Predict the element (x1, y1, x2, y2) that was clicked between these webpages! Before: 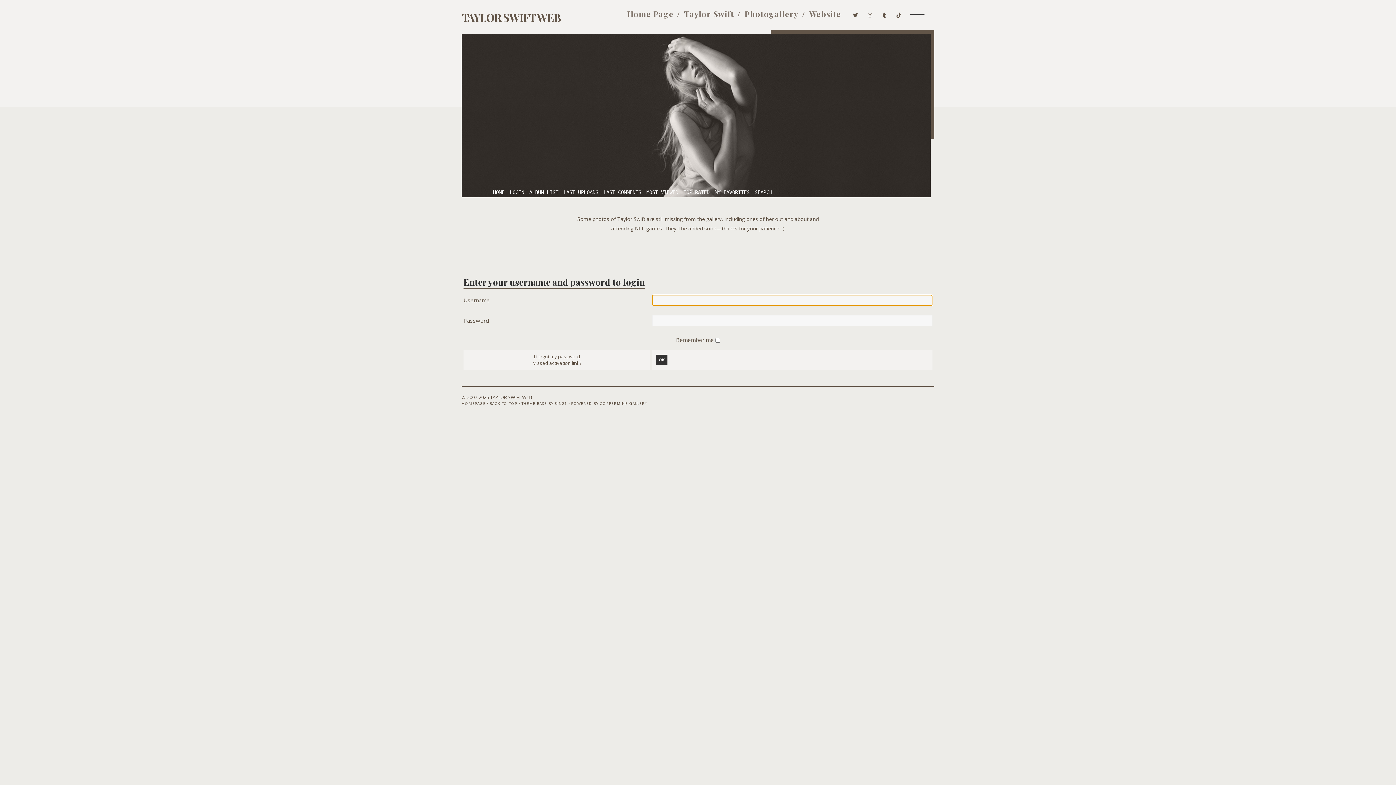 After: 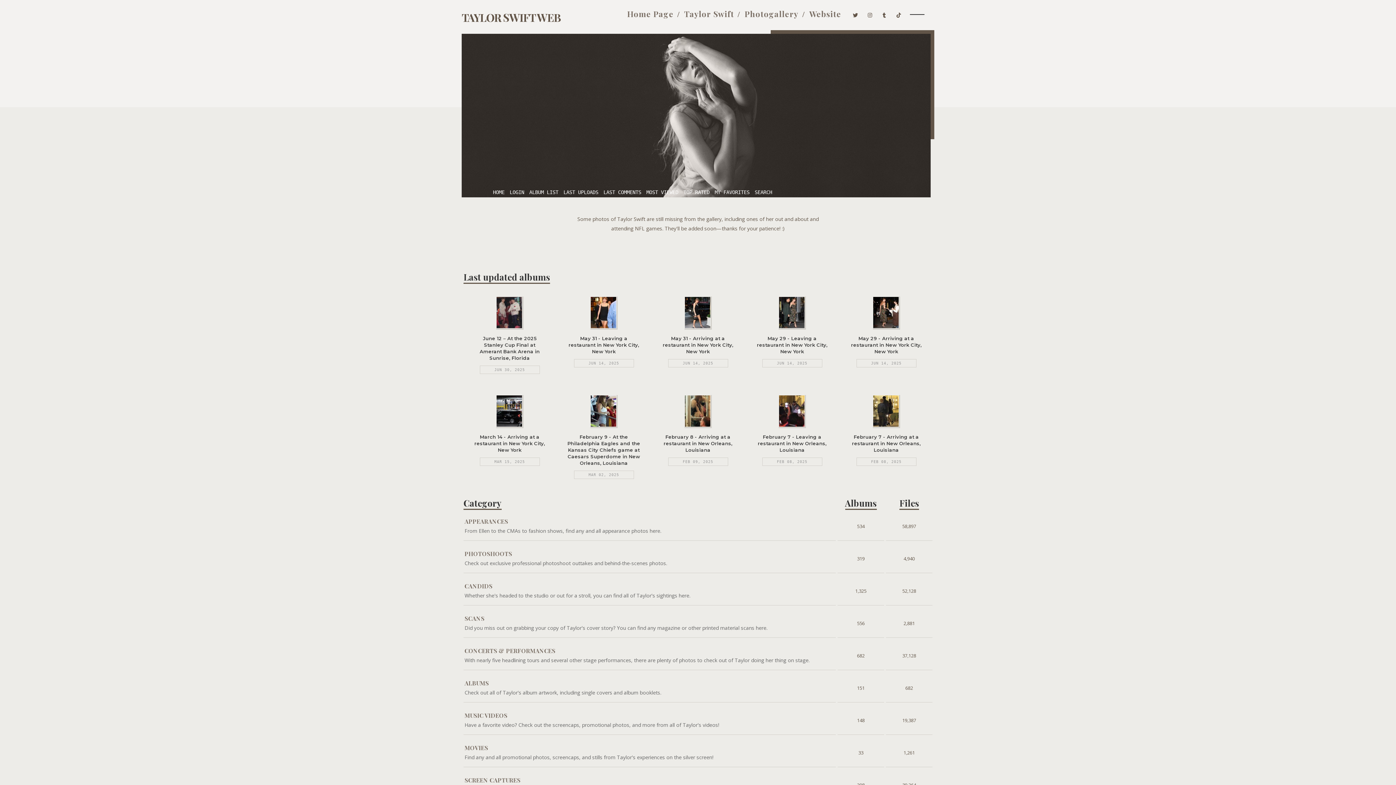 Action: bbox: (527, 188, 560, 196) label: ALBUM LIST